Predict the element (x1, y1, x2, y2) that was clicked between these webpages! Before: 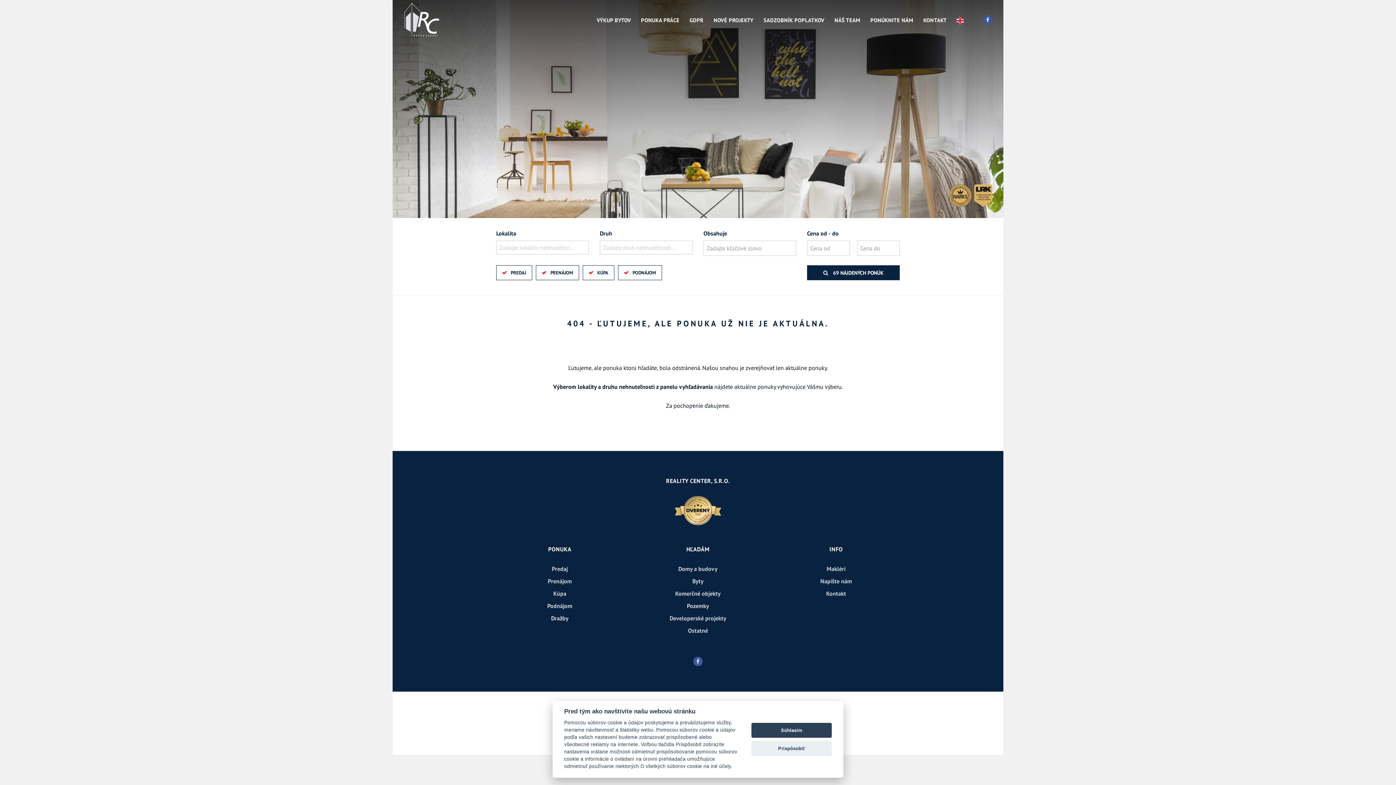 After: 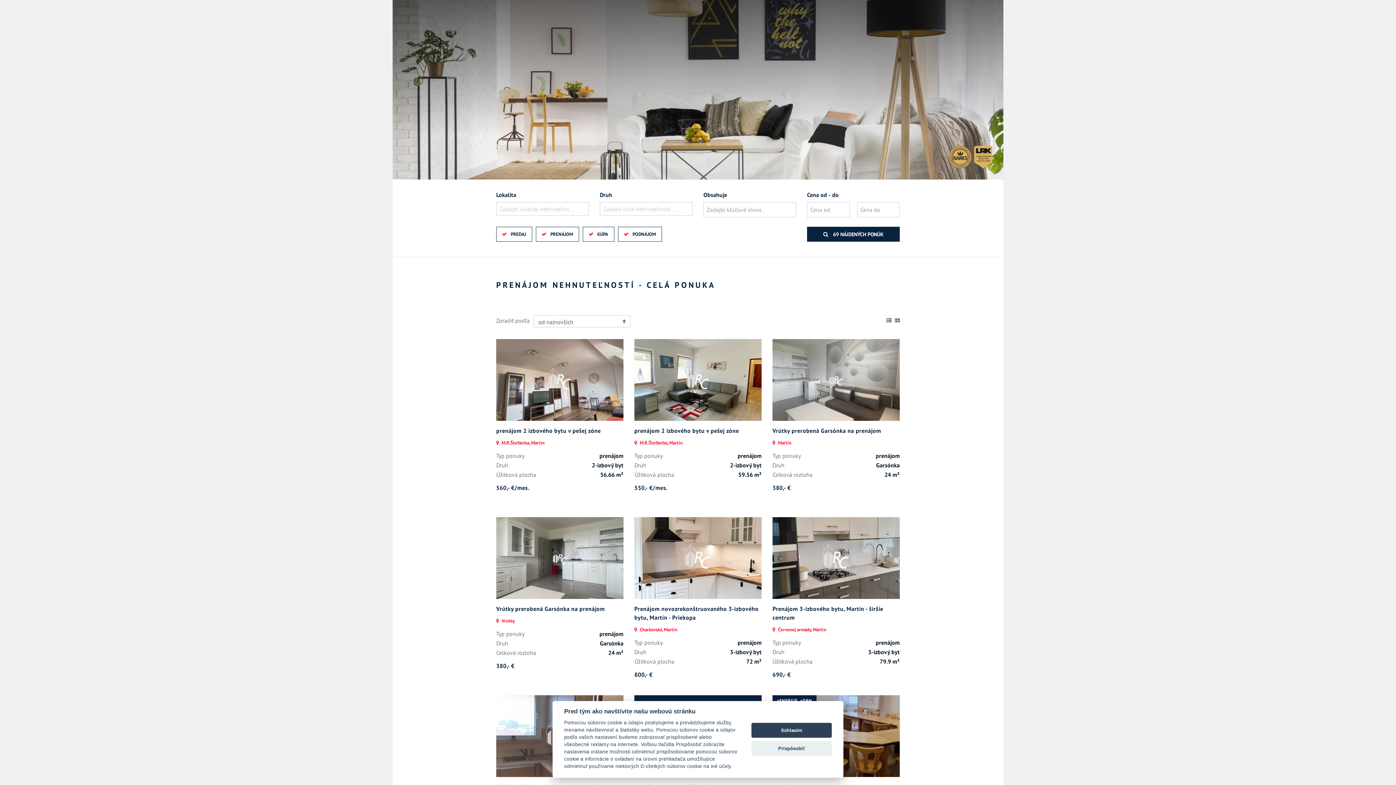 Action: label: Prenájom bbox: (547, 577, 571, 585)